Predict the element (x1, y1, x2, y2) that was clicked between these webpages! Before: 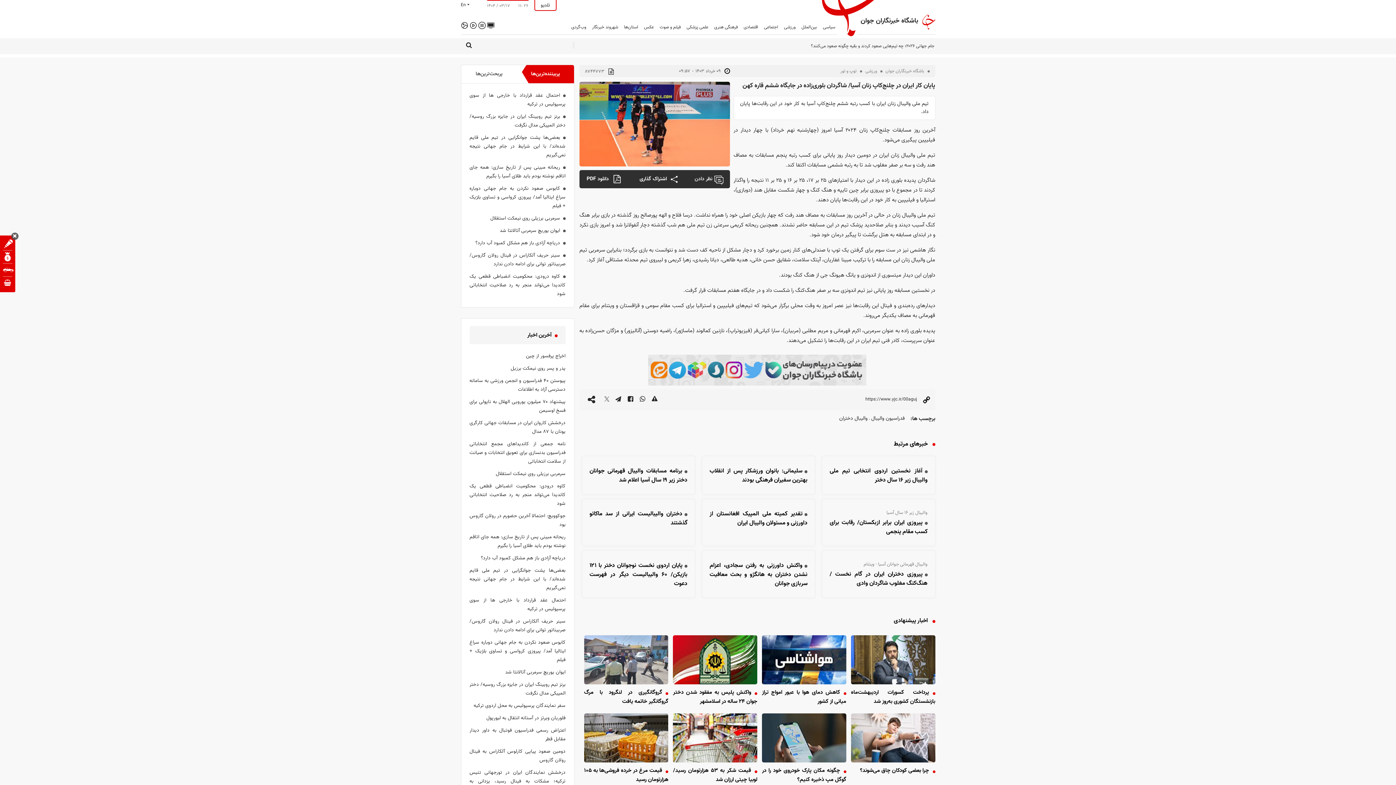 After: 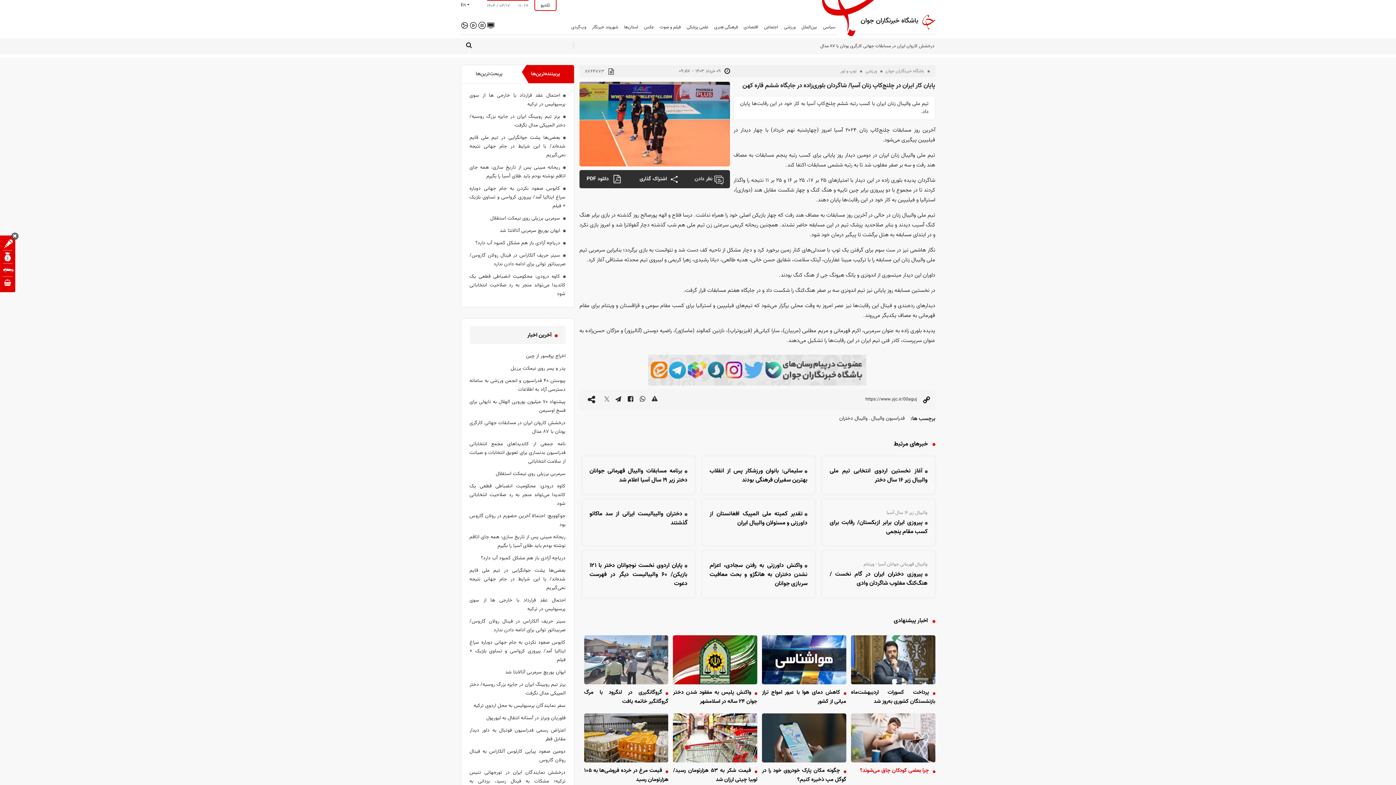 Action: bbox: (851, 713, 935, 762)